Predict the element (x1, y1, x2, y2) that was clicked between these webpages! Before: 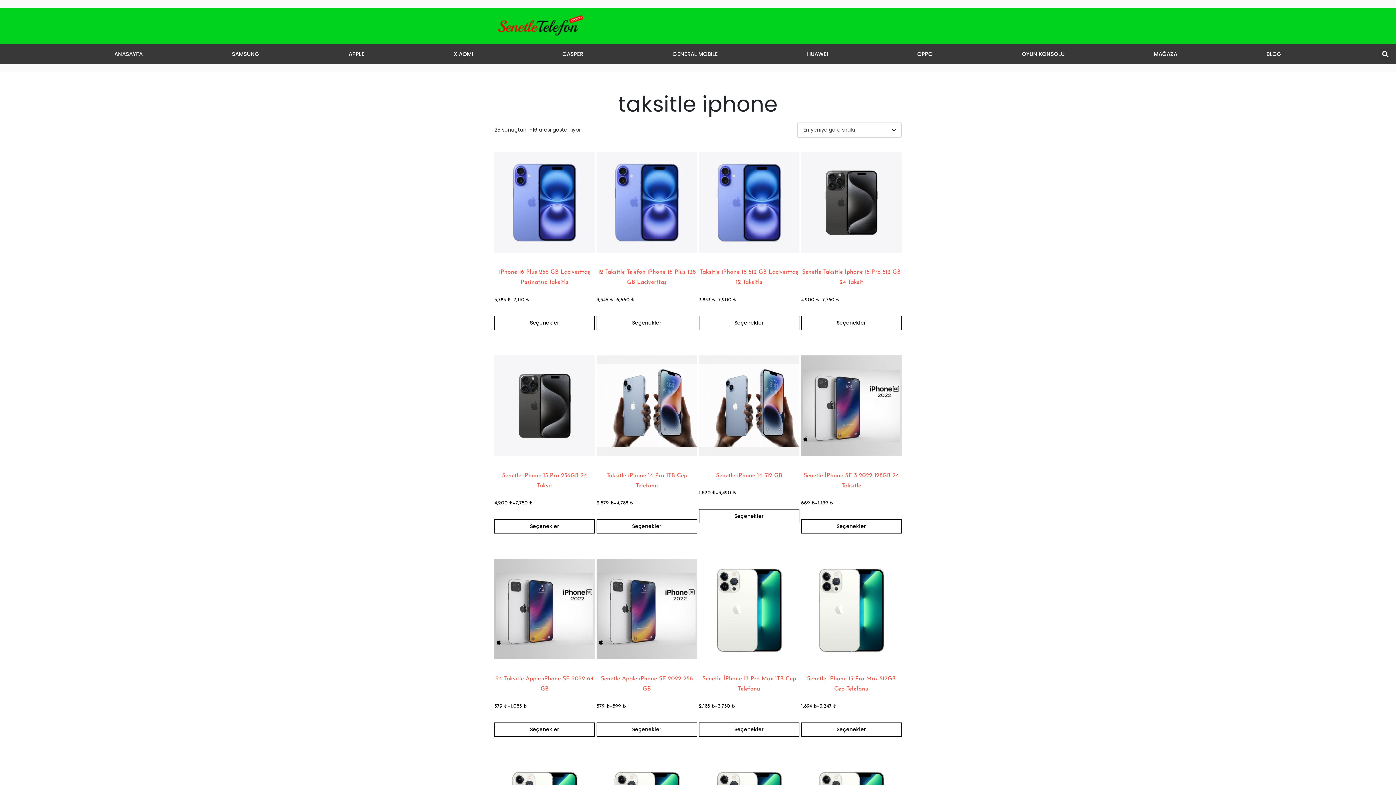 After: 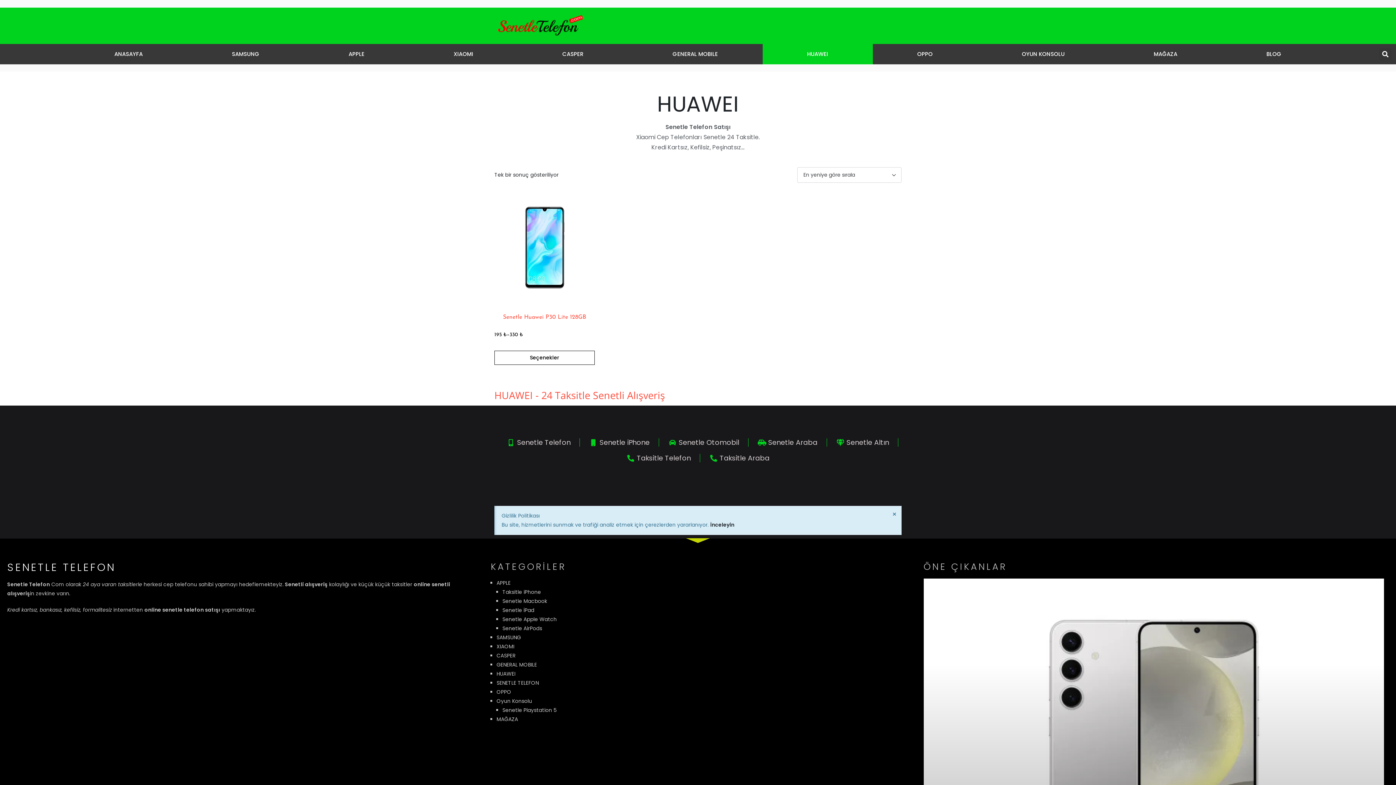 Action: bbox: (762, 44, 872, 64) label: HUAWEI